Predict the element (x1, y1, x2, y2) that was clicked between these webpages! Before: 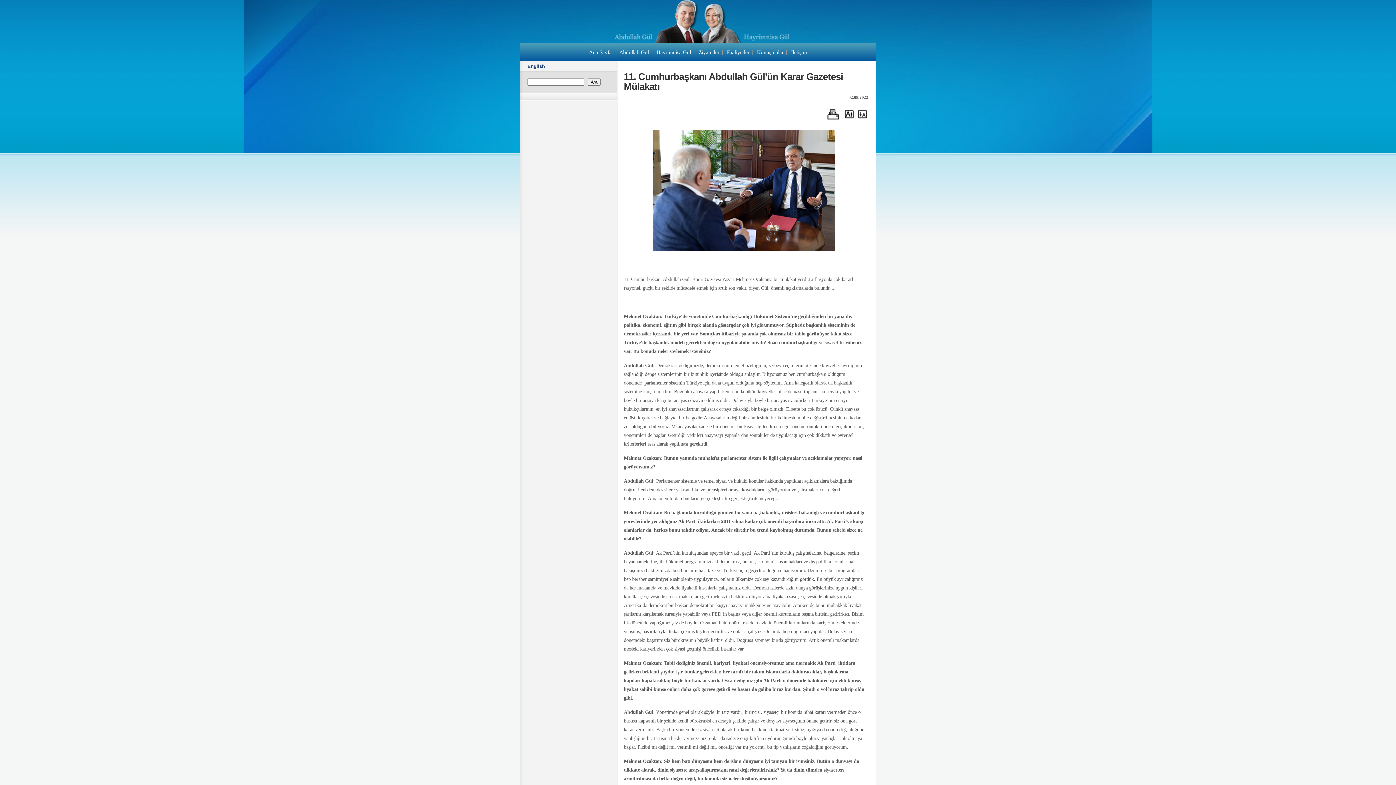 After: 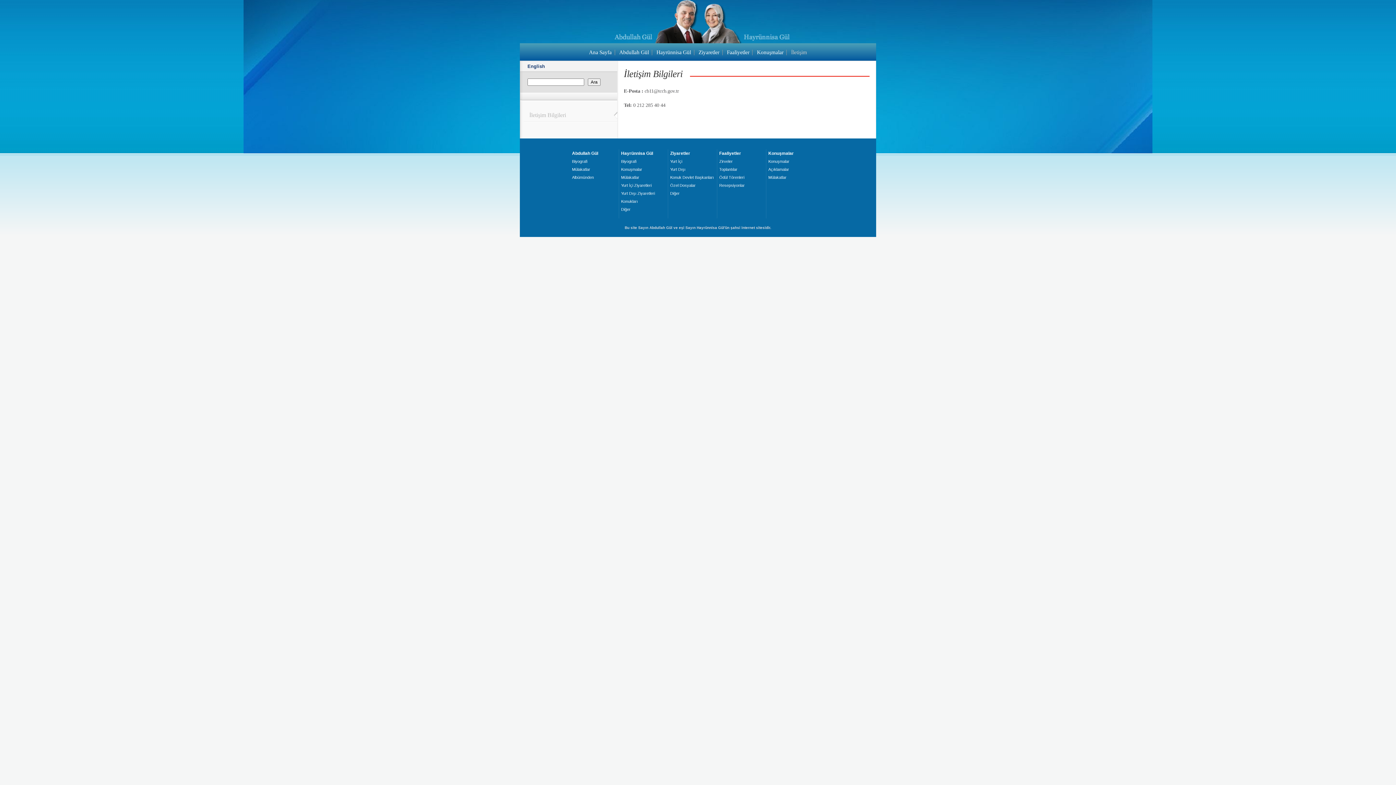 Action: bbox: (791, 49, 807, 55) label: İletişim